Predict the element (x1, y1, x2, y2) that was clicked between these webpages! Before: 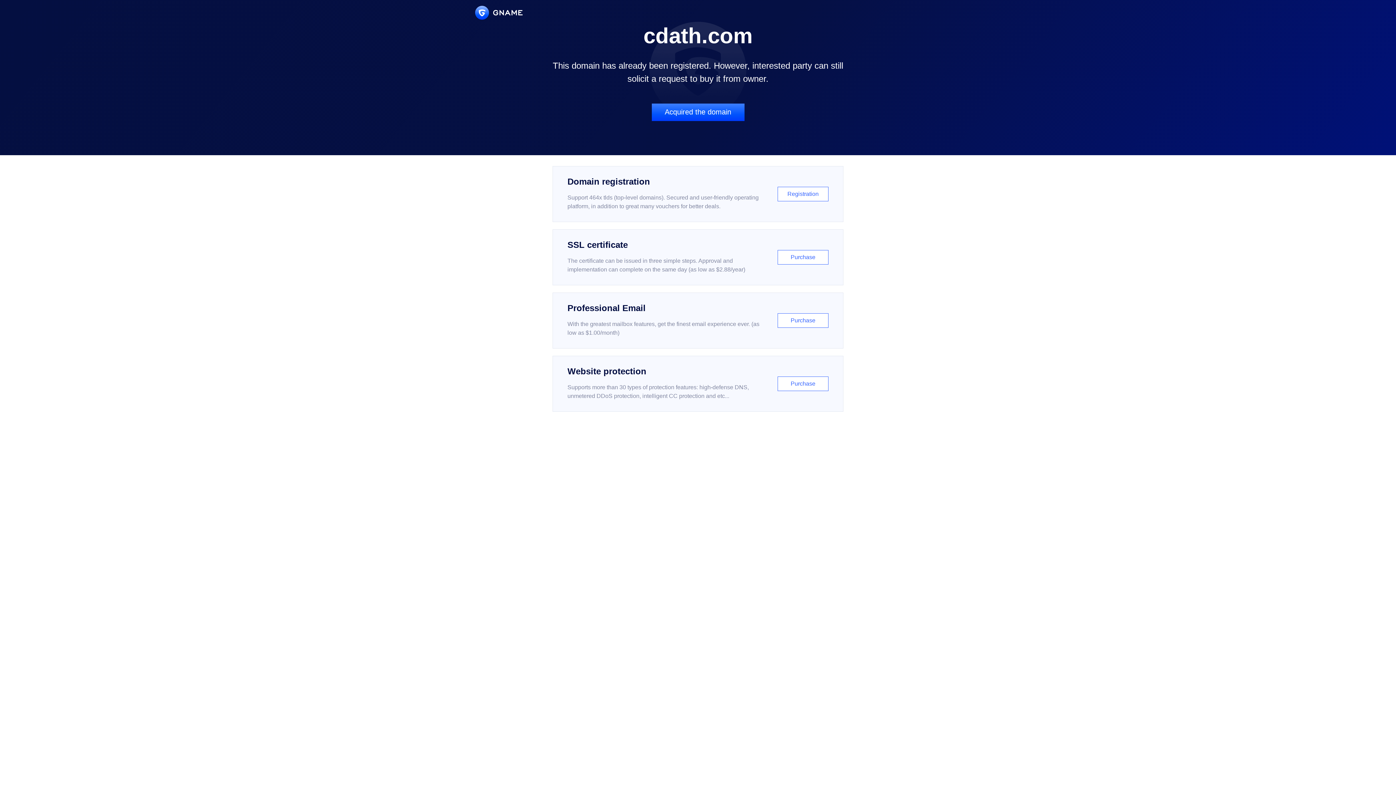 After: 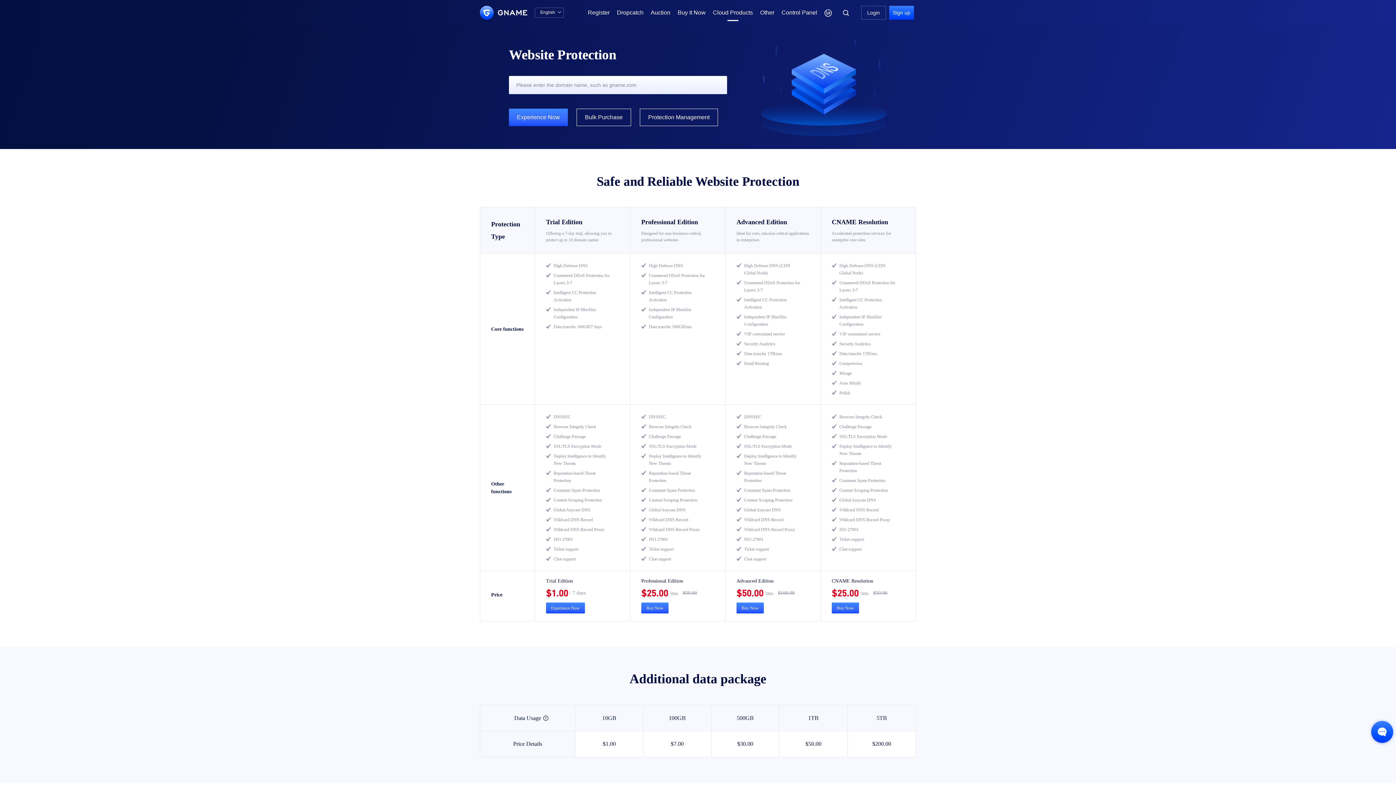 Action: bbox: (552, 356, 843, 412) label: Website protection

Supports more than 30 types of protection features: high-defense DNS, unmetered DDoS protection, intelligent CC protection and etc...

Purchase